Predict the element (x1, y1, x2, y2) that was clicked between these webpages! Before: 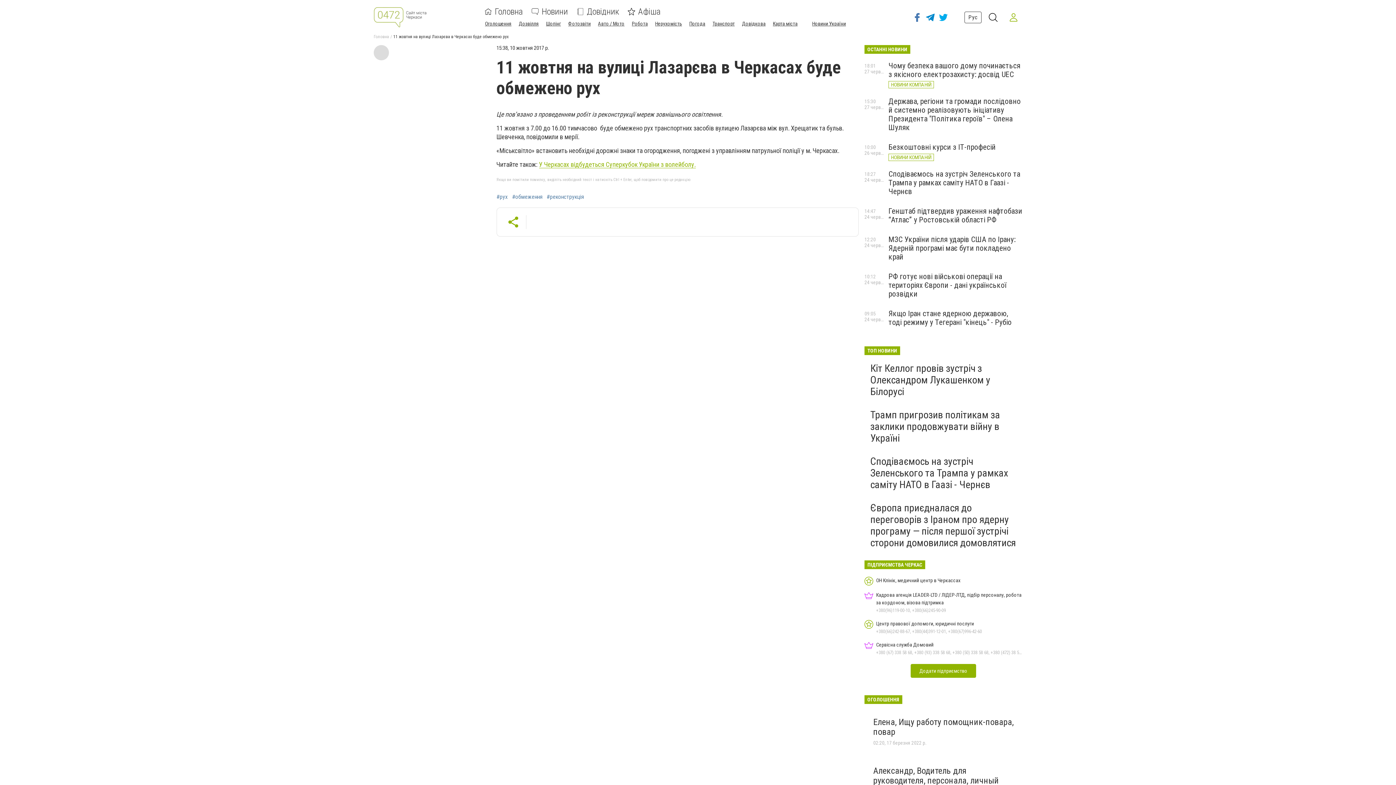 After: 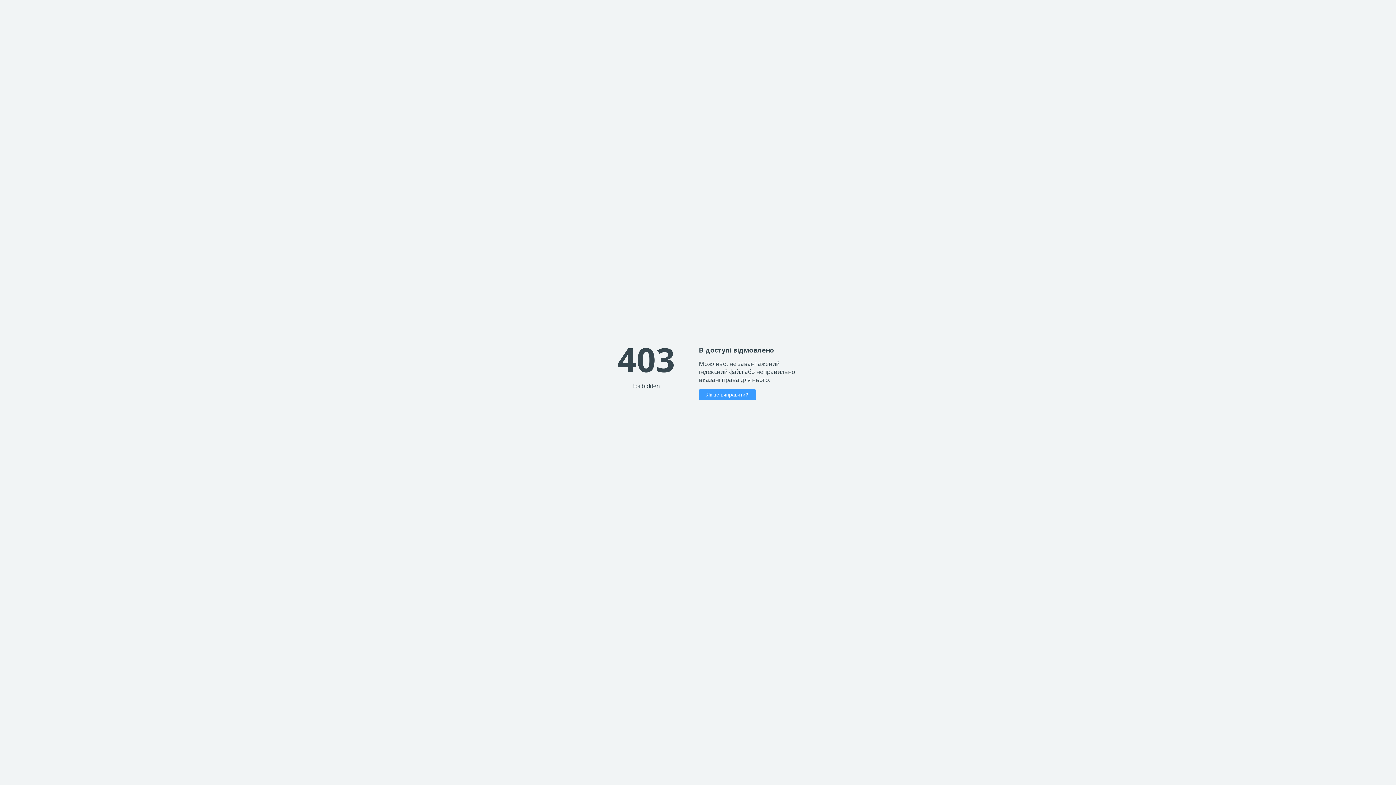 Action: bbox: (812, 20, 846, 26) label: Новини України